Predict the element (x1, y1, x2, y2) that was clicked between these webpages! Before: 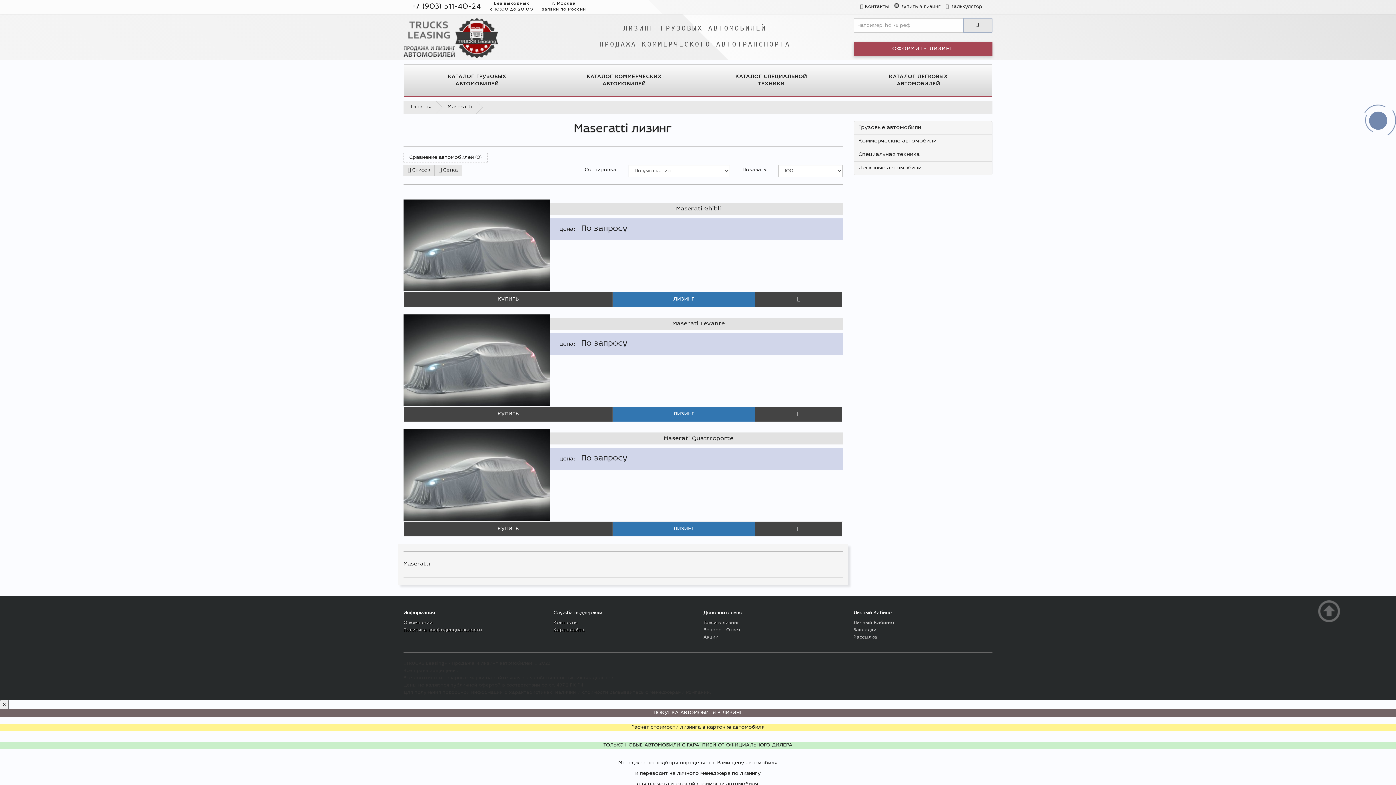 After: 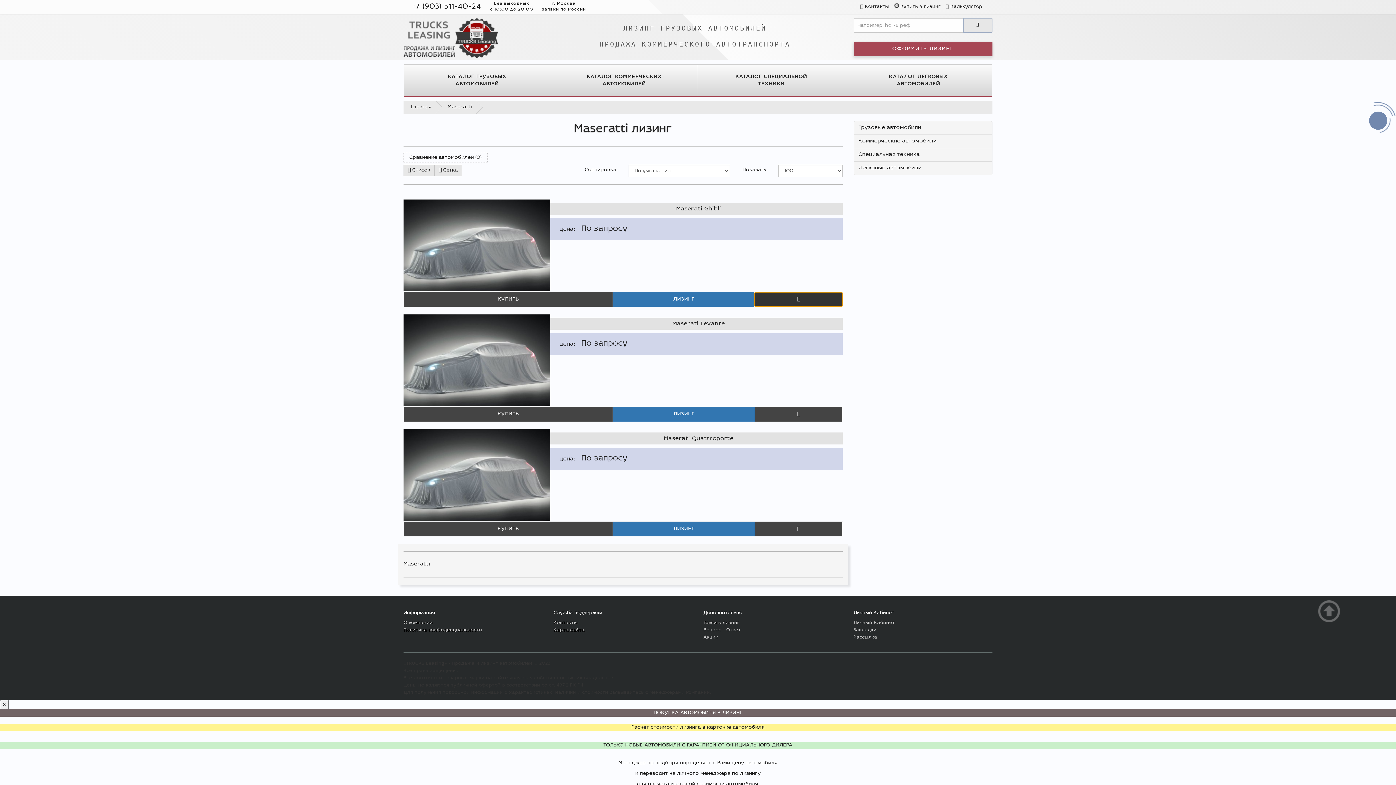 Action: bbox: (754, 292, 842, 306)